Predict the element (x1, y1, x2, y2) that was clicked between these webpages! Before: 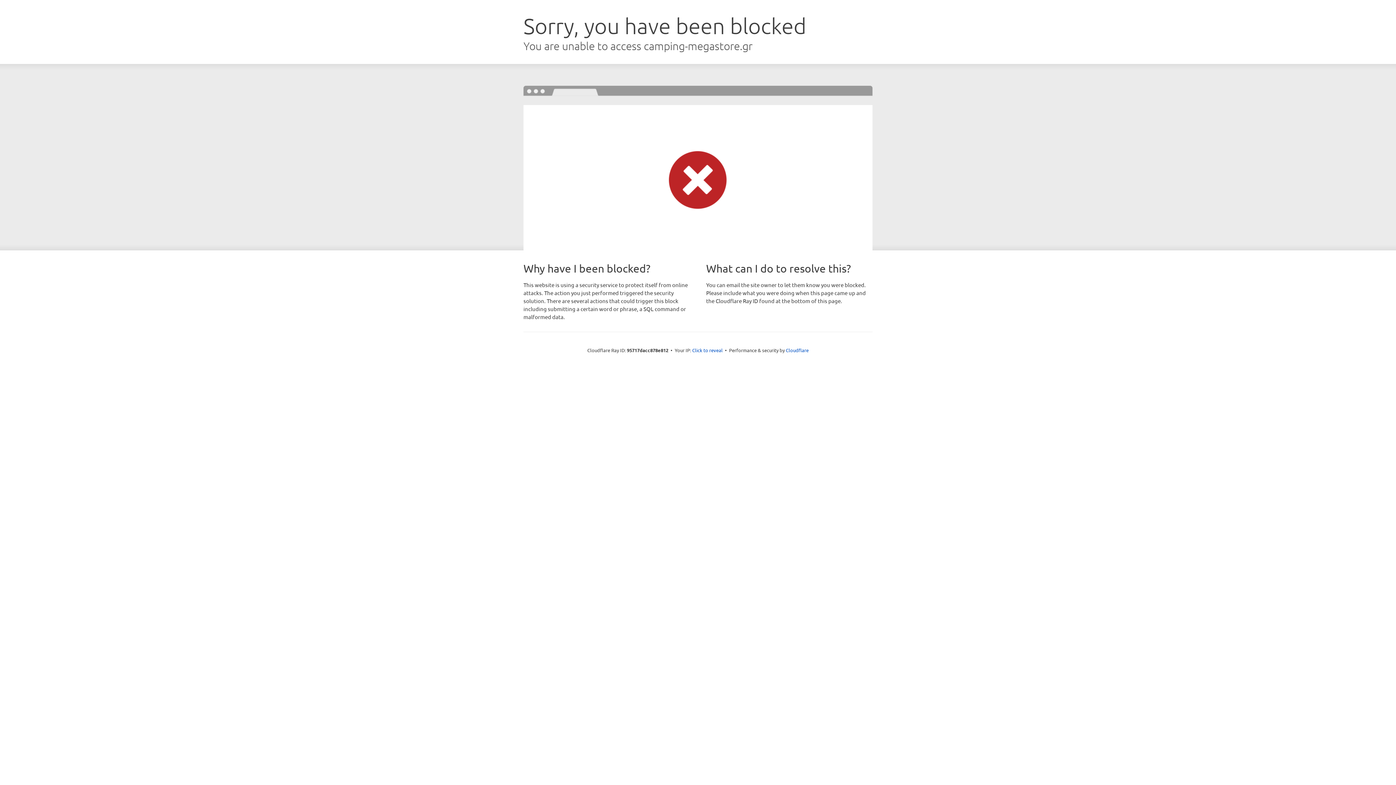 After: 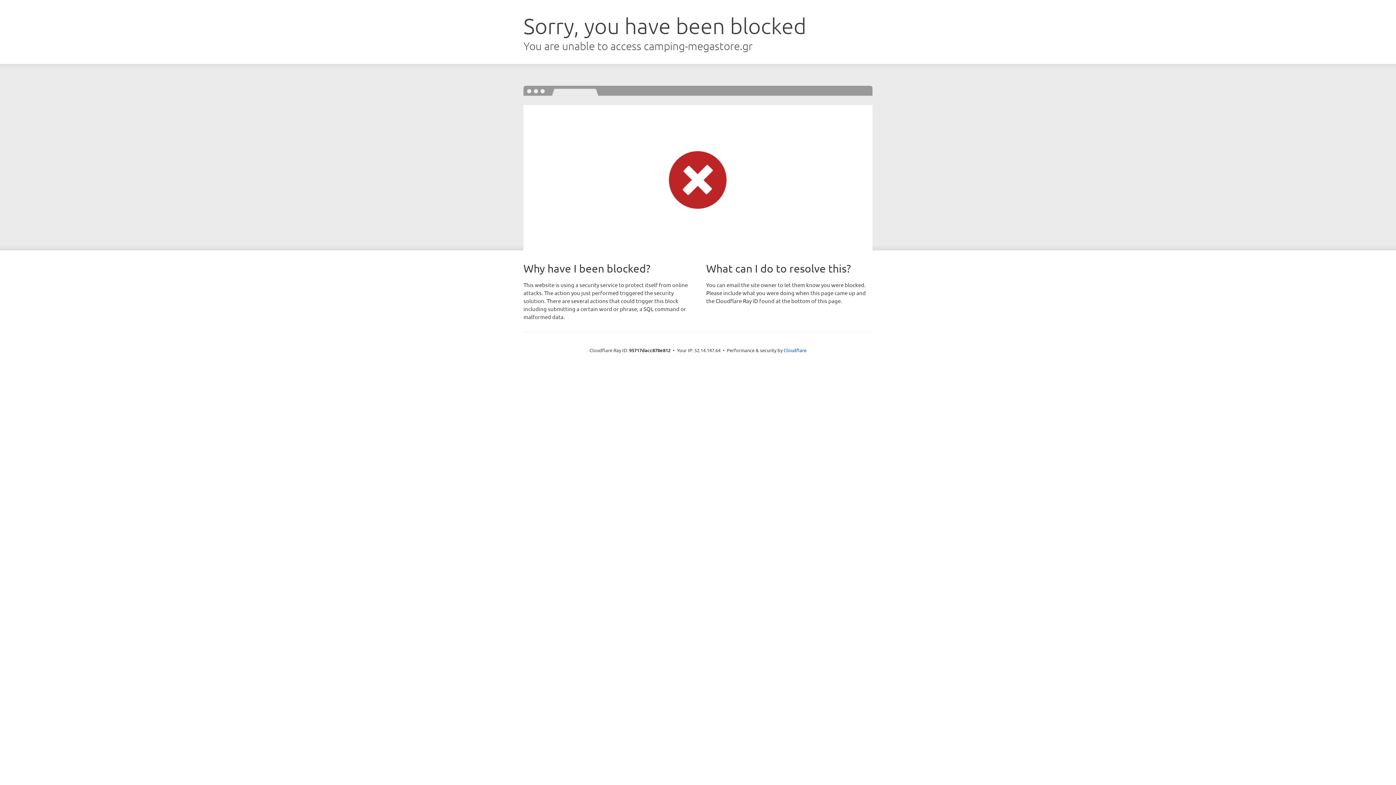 Action: bbox: (692, 346, 722, 353) label: Click to reveal